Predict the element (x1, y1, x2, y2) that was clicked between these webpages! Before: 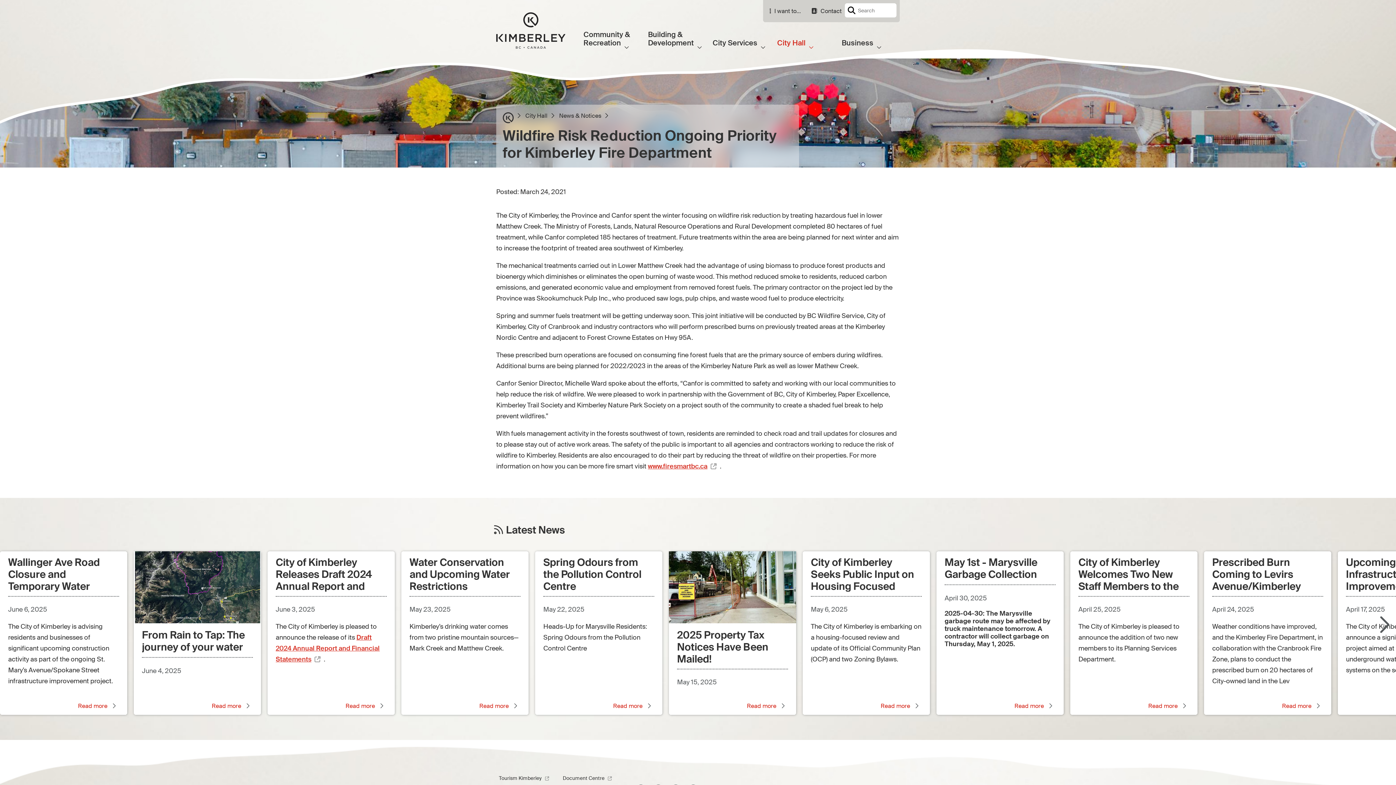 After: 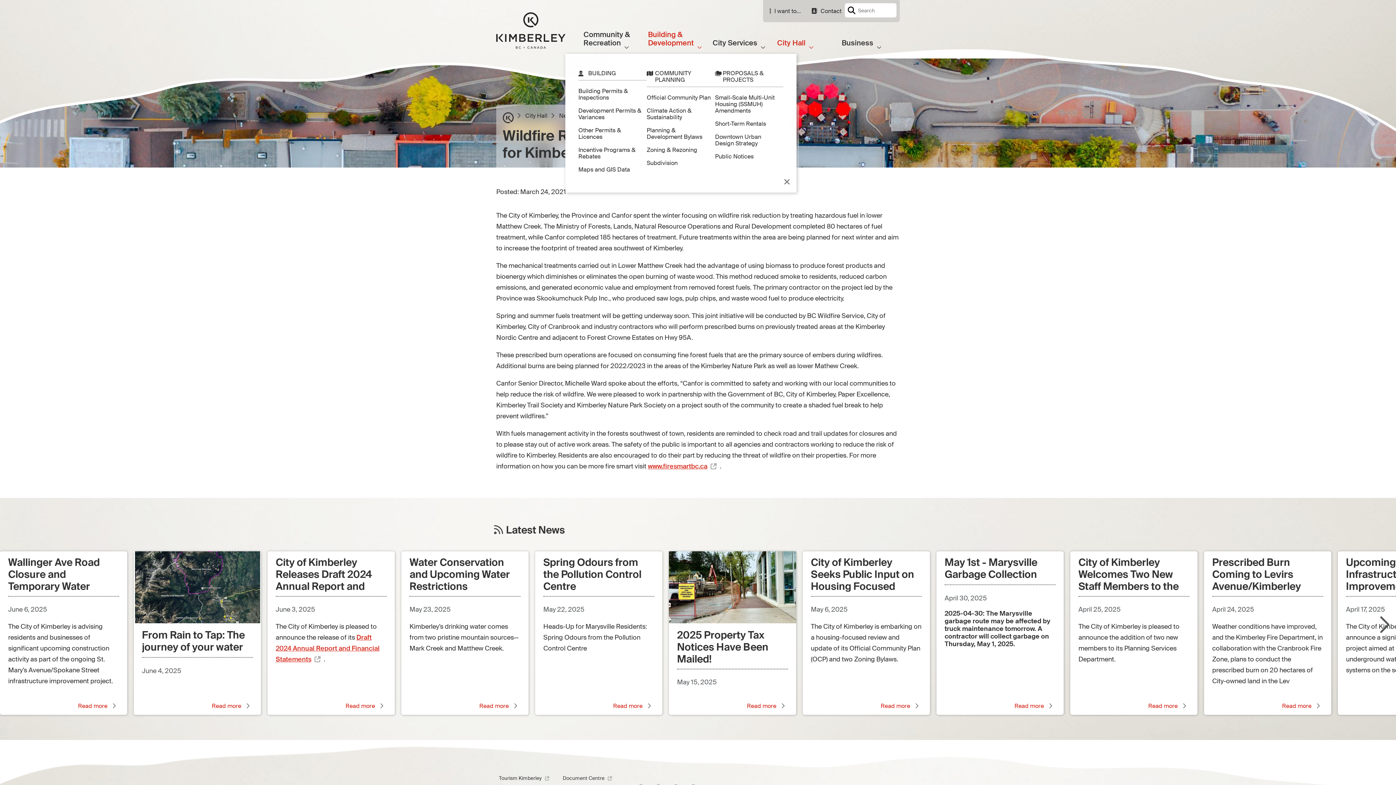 Action: label: Building & Development bbox: (641, 27, 706, 50)